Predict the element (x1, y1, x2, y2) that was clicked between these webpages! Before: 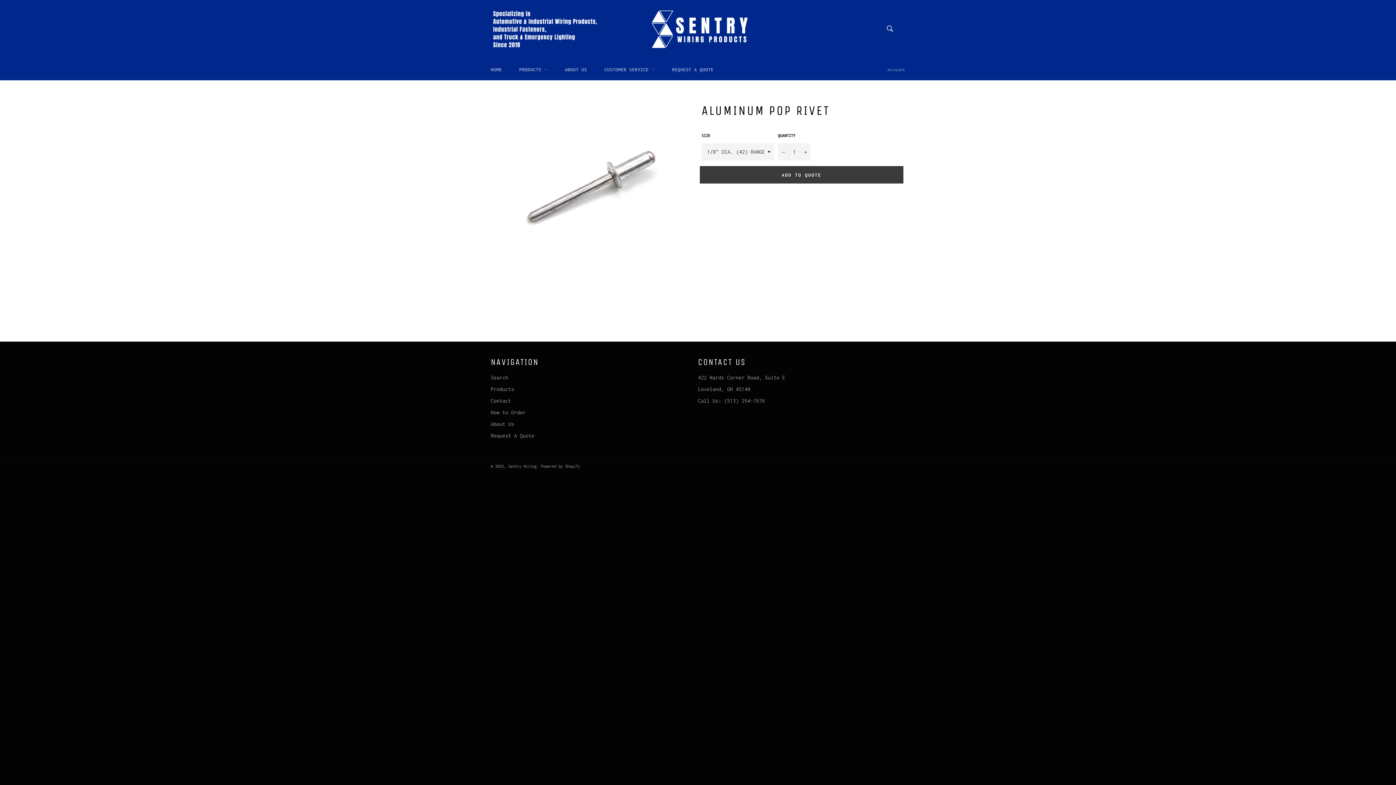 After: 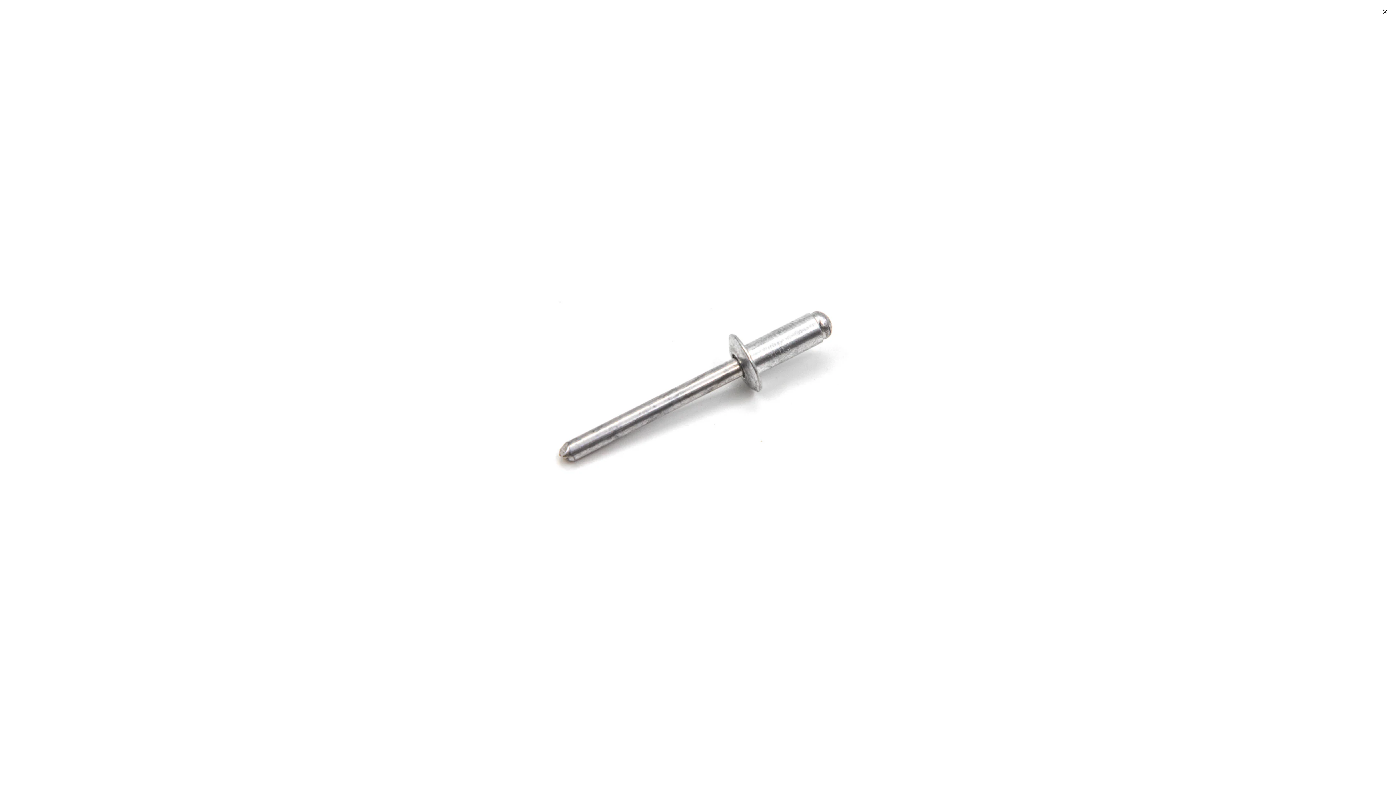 Action: bbox: (505, 101, 680, 276)